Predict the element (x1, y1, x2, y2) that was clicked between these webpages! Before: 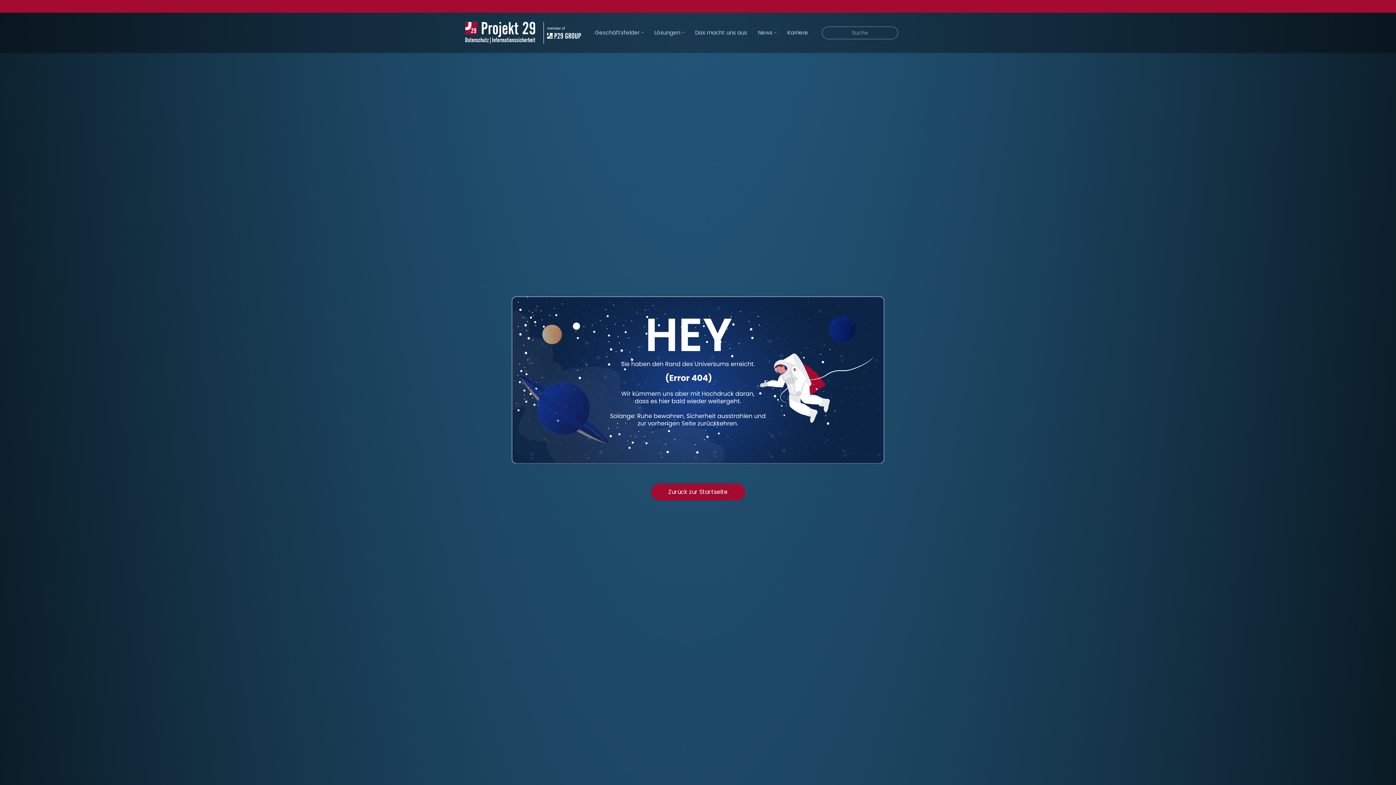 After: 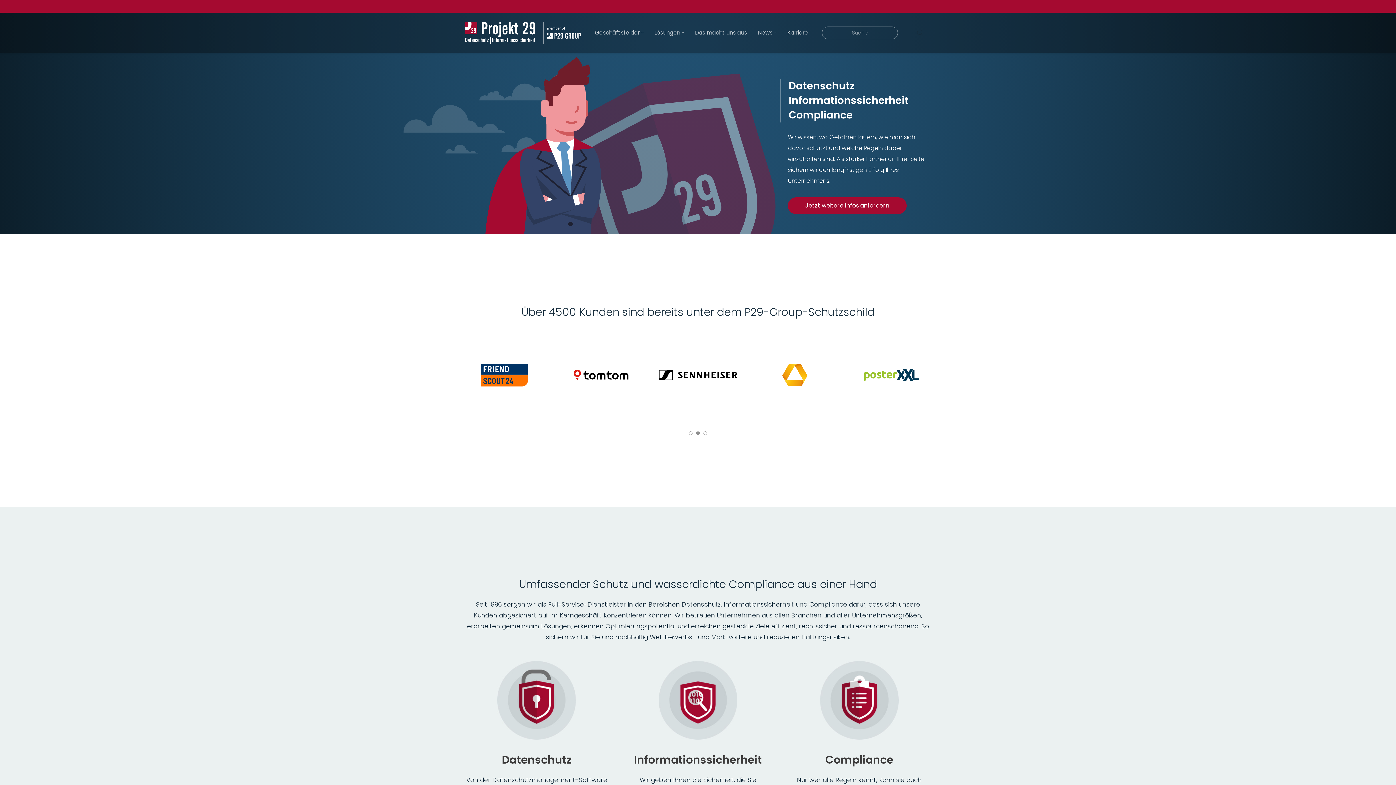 Action: label: Zurück zur Startseite bbox: (651, 483, 745, 500)